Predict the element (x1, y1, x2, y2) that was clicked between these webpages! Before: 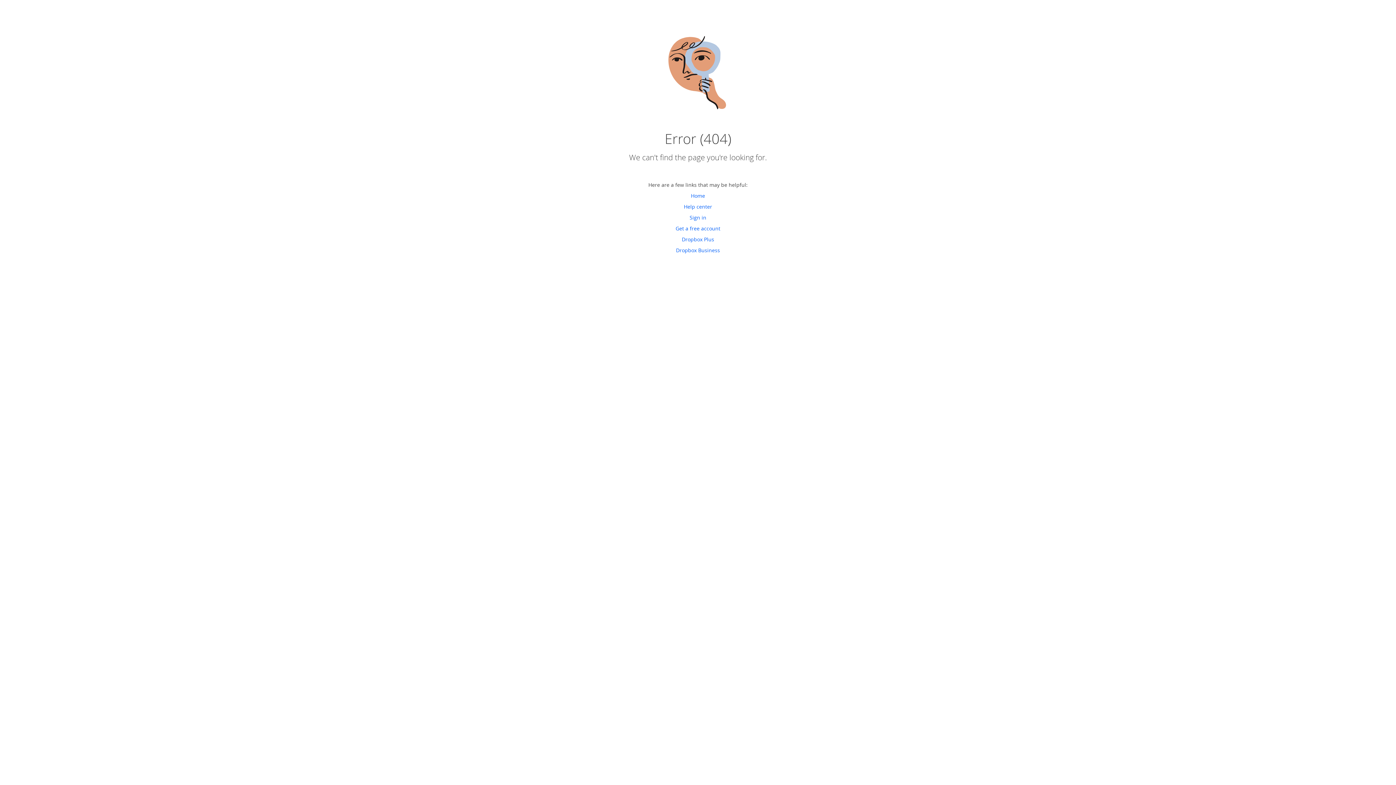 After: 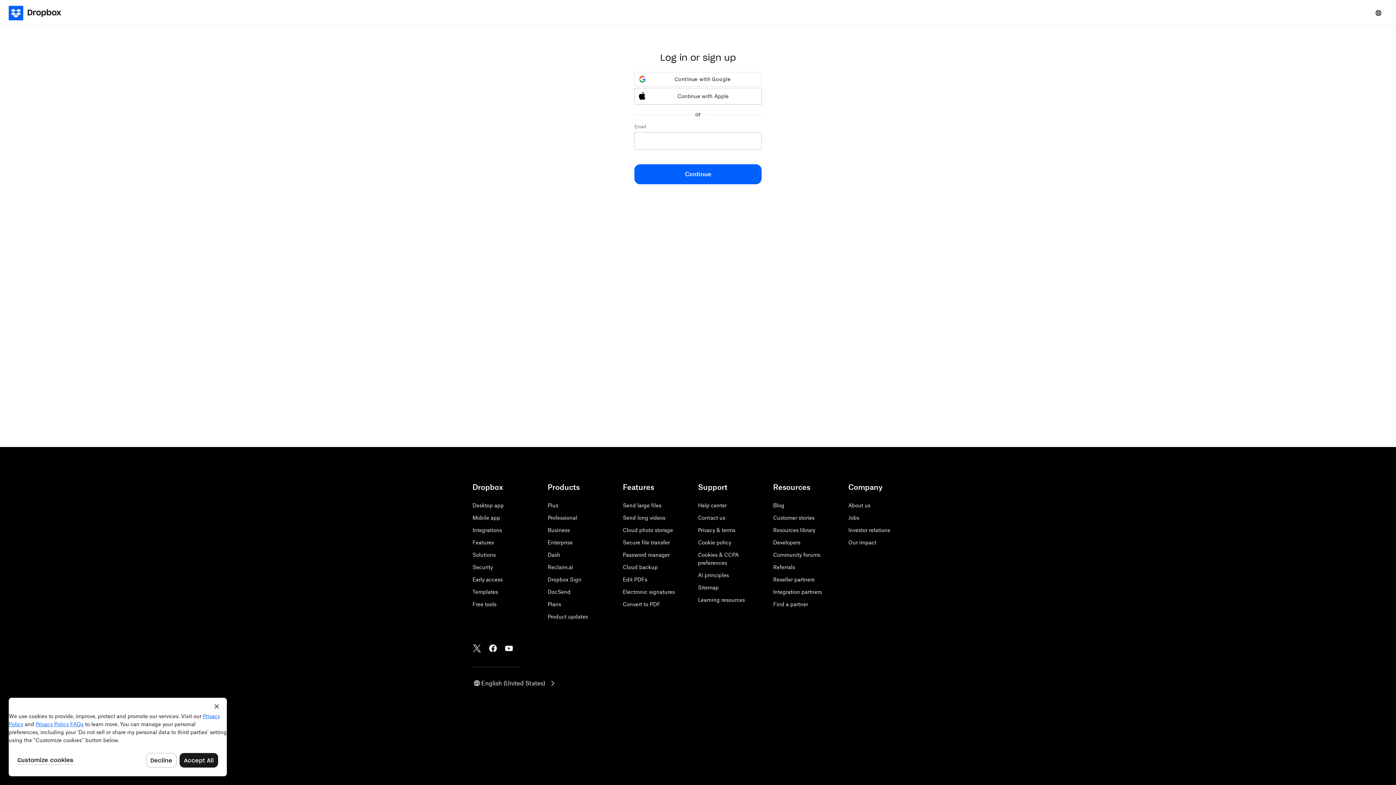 Action: bbox: (689, 214, 706, 221) label: Sign in